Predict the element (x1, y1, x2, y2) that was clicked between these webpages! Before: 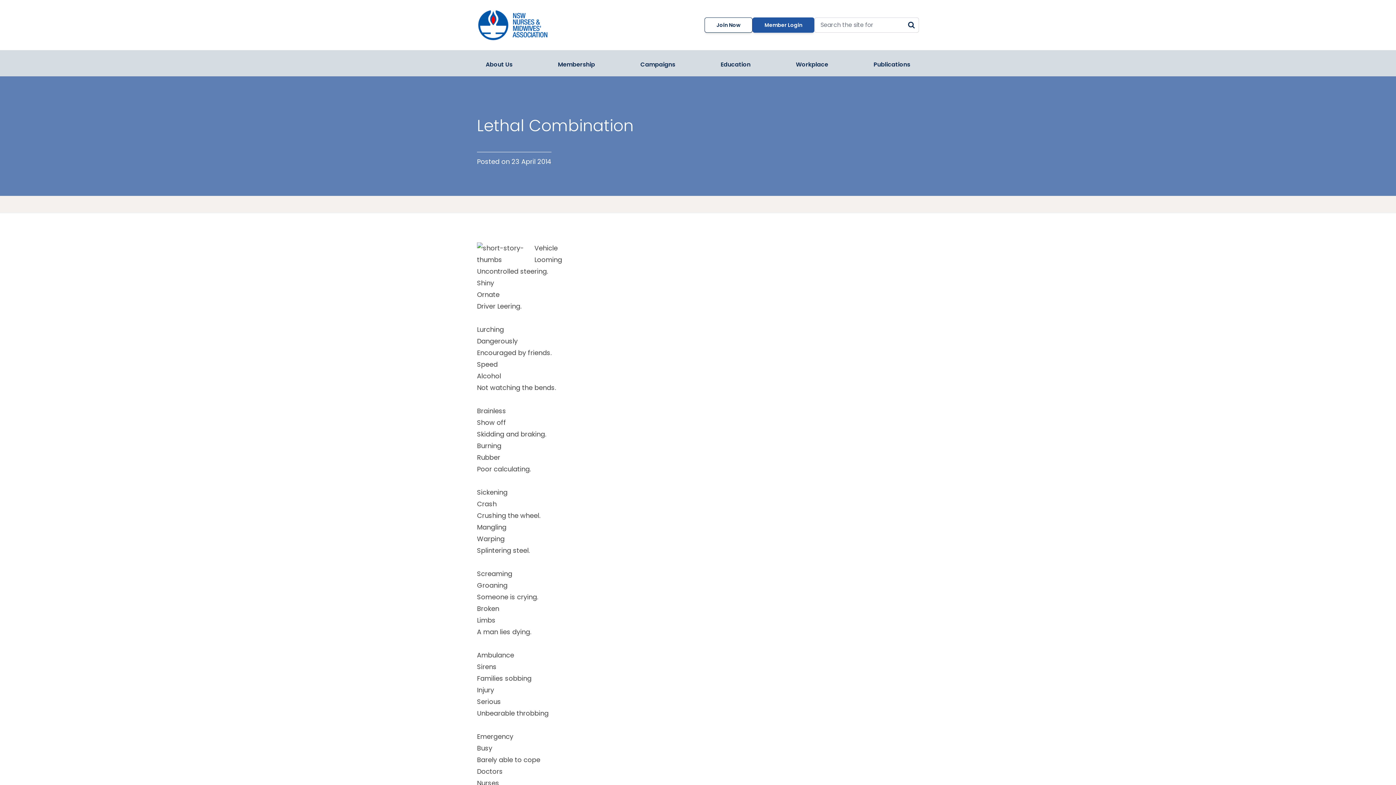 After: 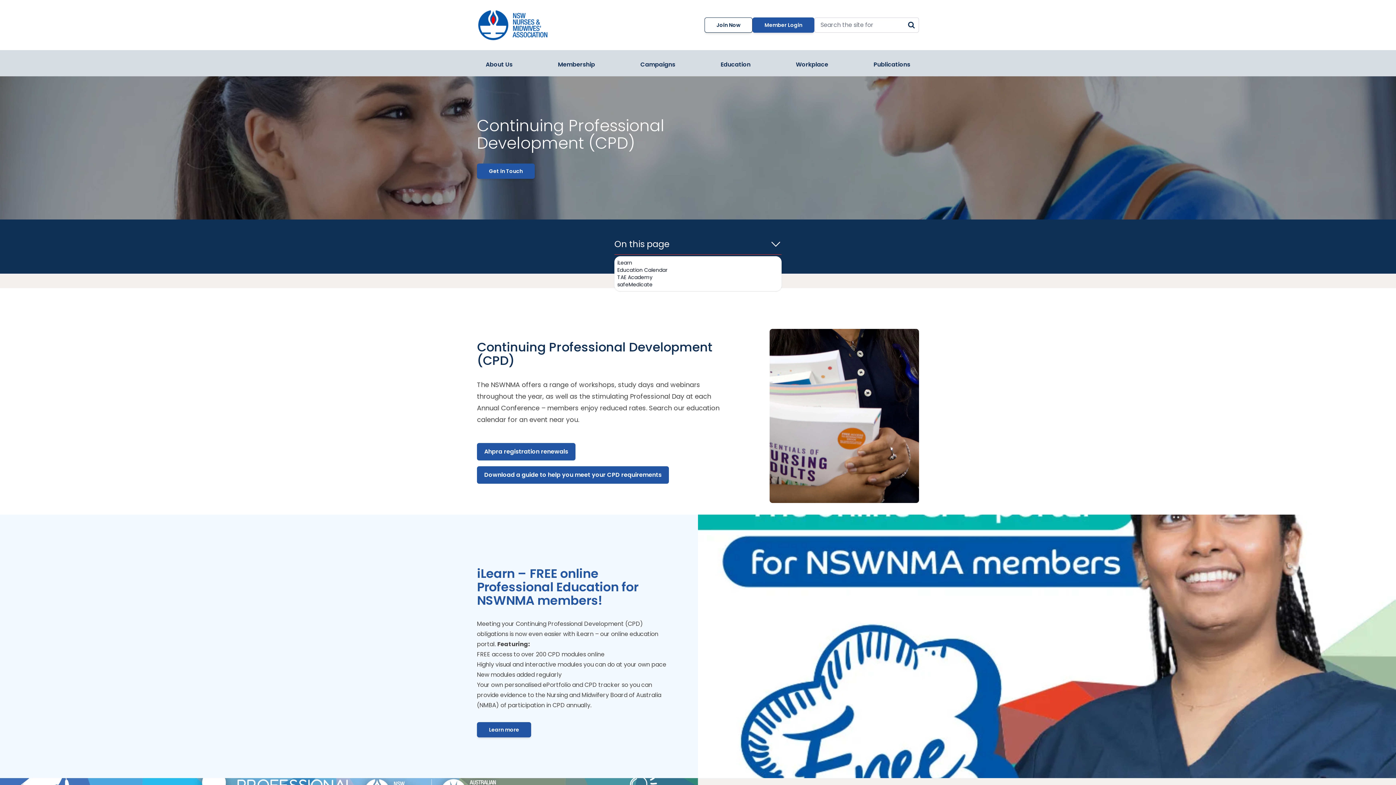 Action: label: Education bbox: (712, 53, 759, 76)